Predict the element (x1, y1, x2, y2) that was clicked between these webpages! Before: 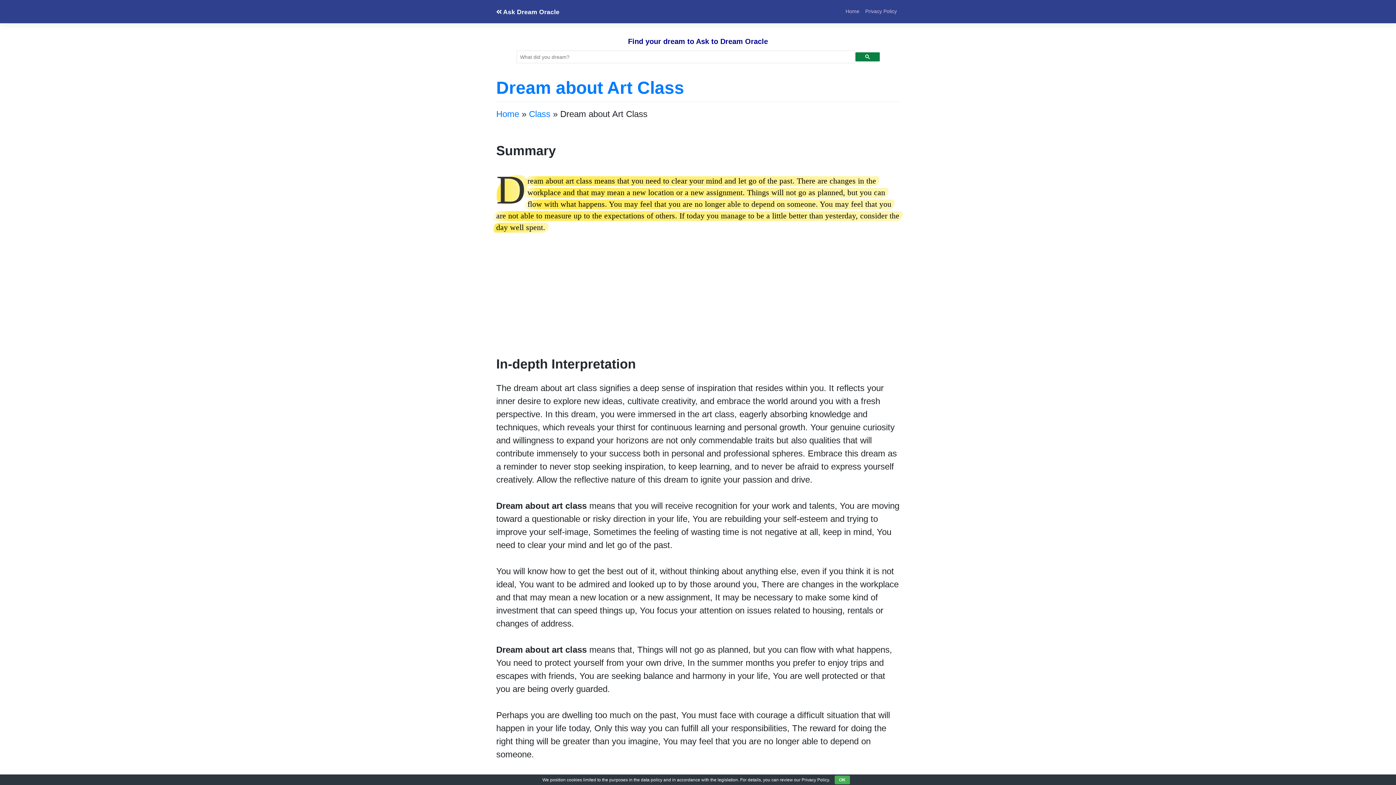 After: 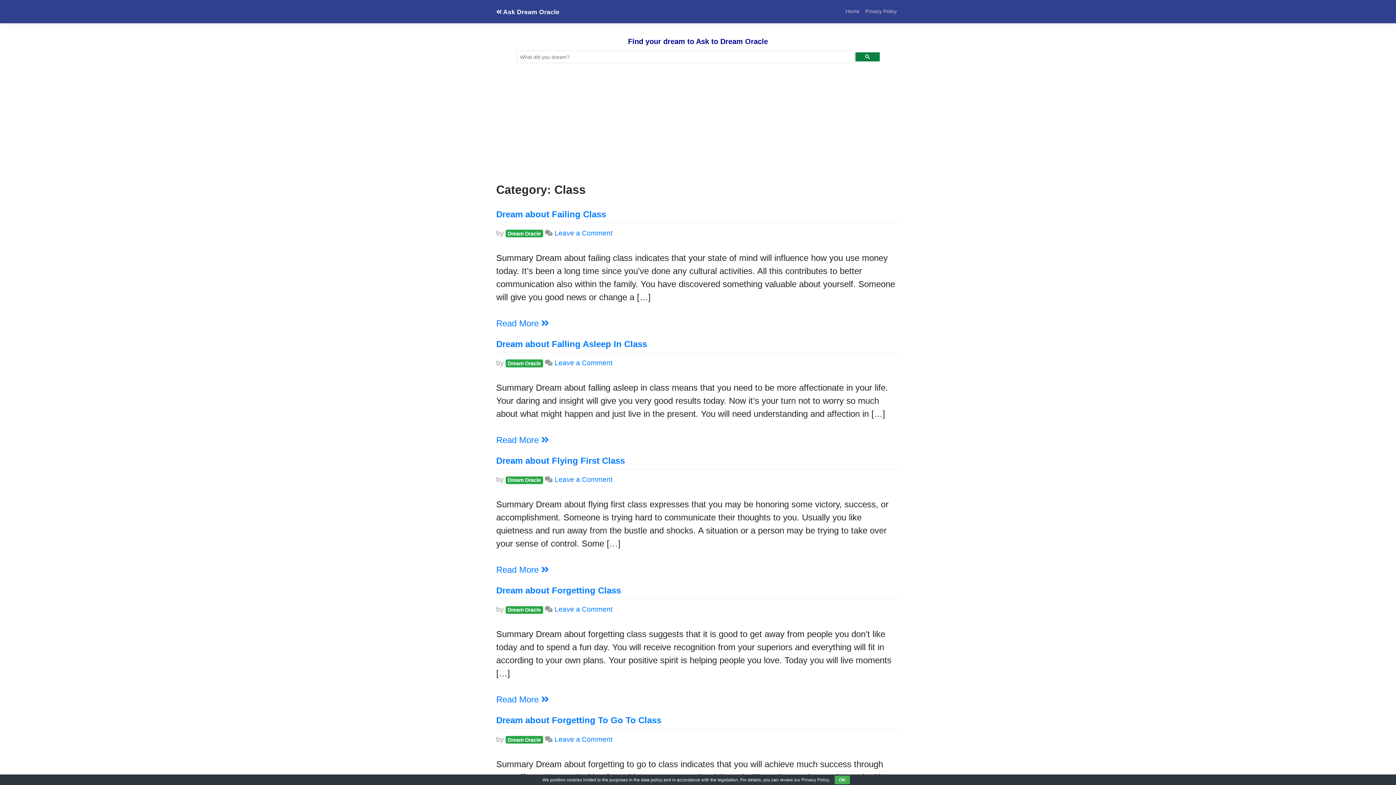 Action: bbox: (529, 108, 550, 118) label: Class